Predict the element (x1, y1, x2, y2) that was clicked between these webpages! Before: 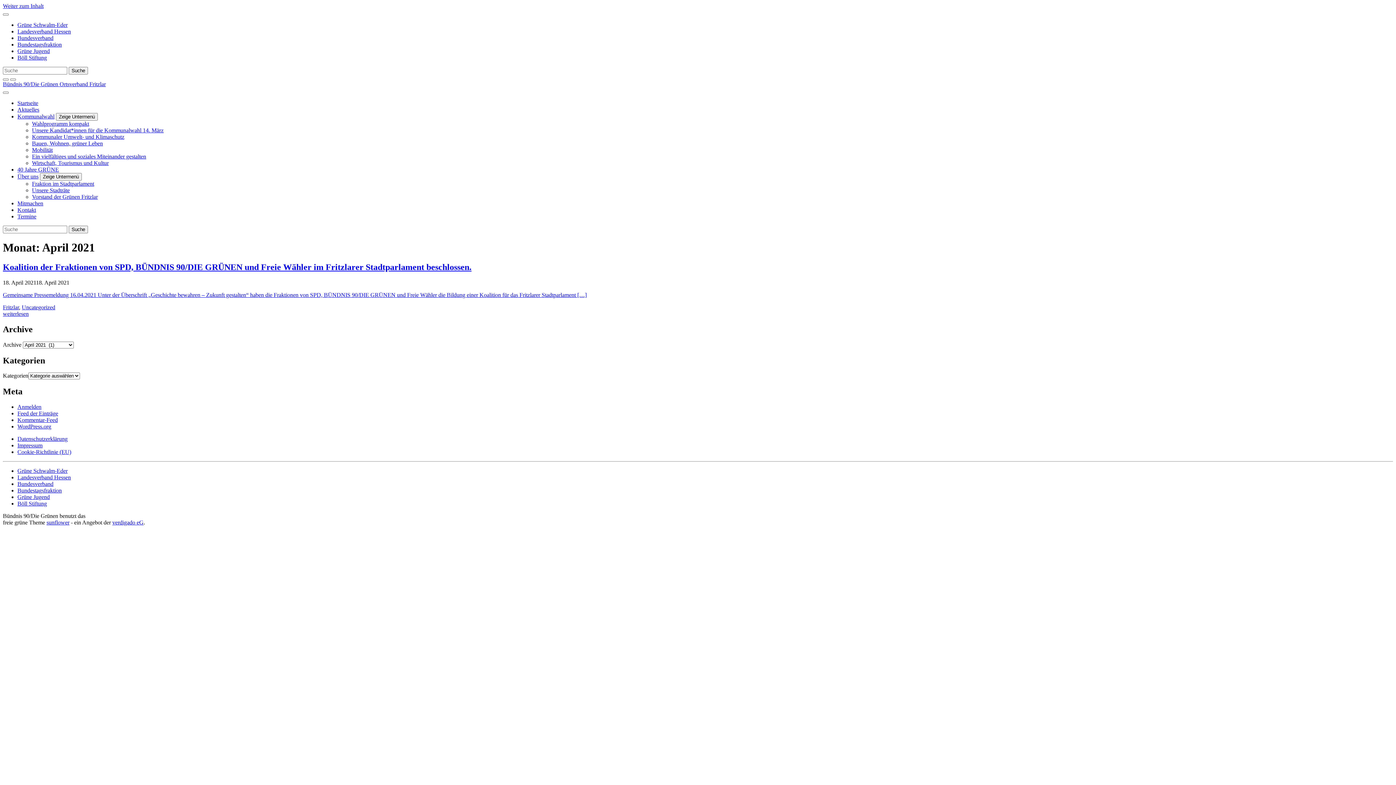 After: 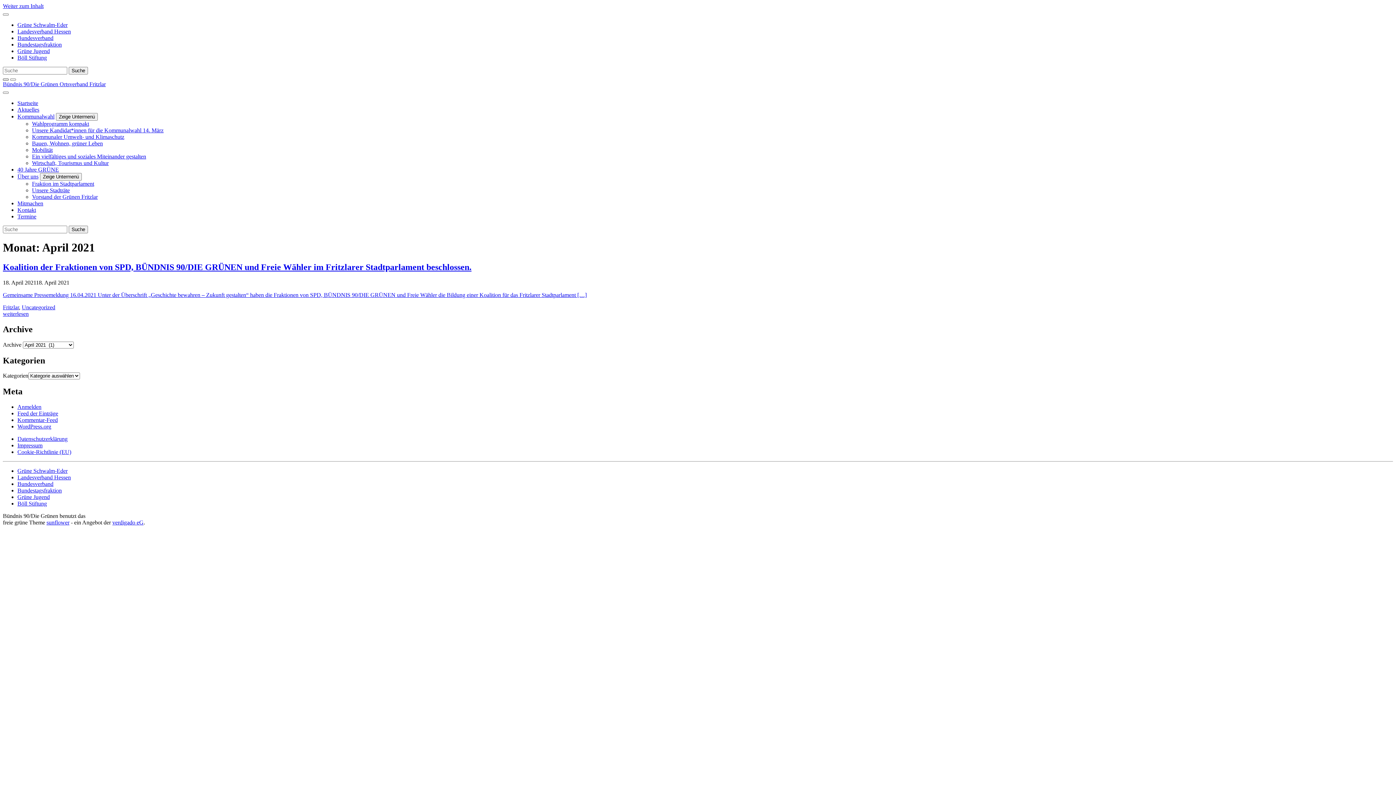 Action: bbox: (2, 78, 8, 80) label: zeige Suche